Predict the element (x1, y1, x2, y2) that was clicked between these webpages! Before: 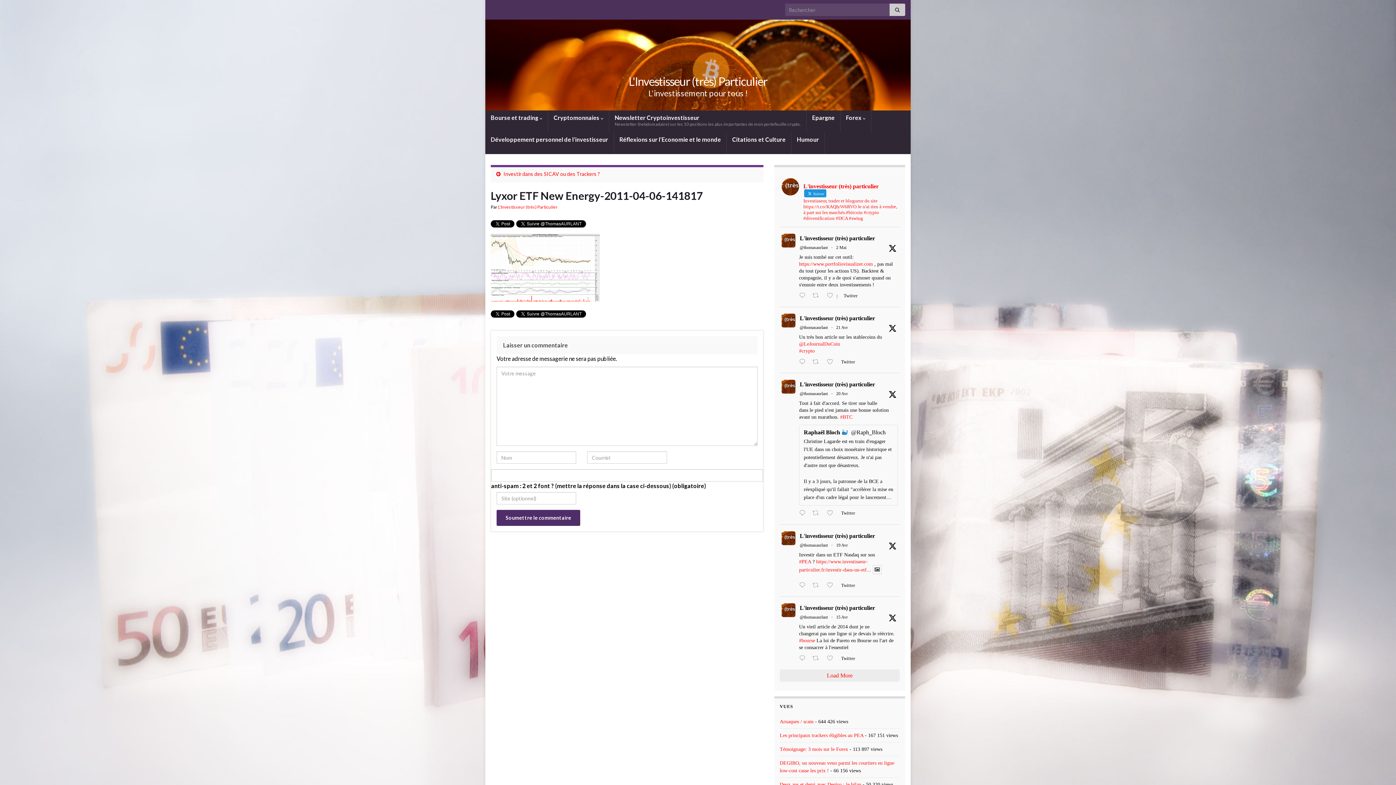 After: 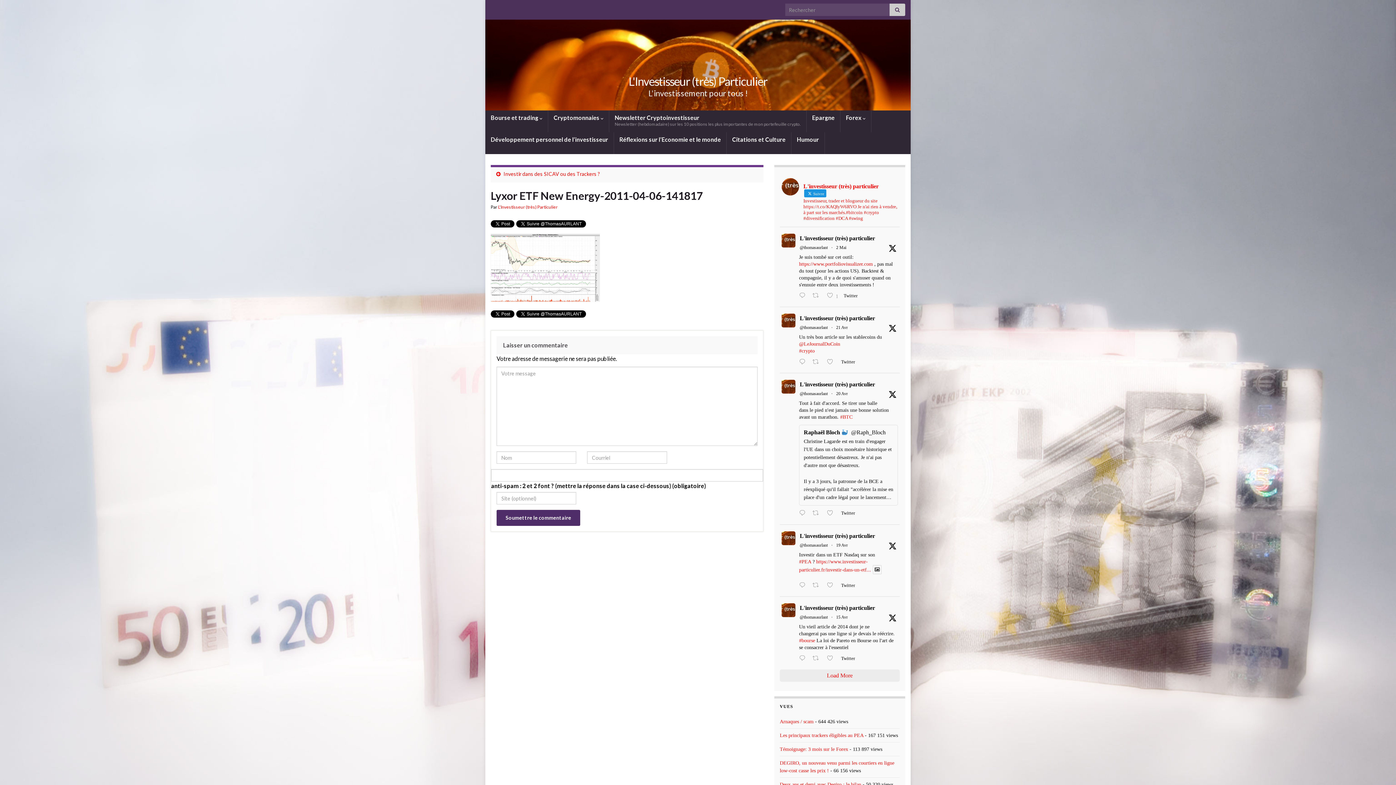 Action: label: L'investisseur (très) particulier bbox: (800, 234, 875, 242)